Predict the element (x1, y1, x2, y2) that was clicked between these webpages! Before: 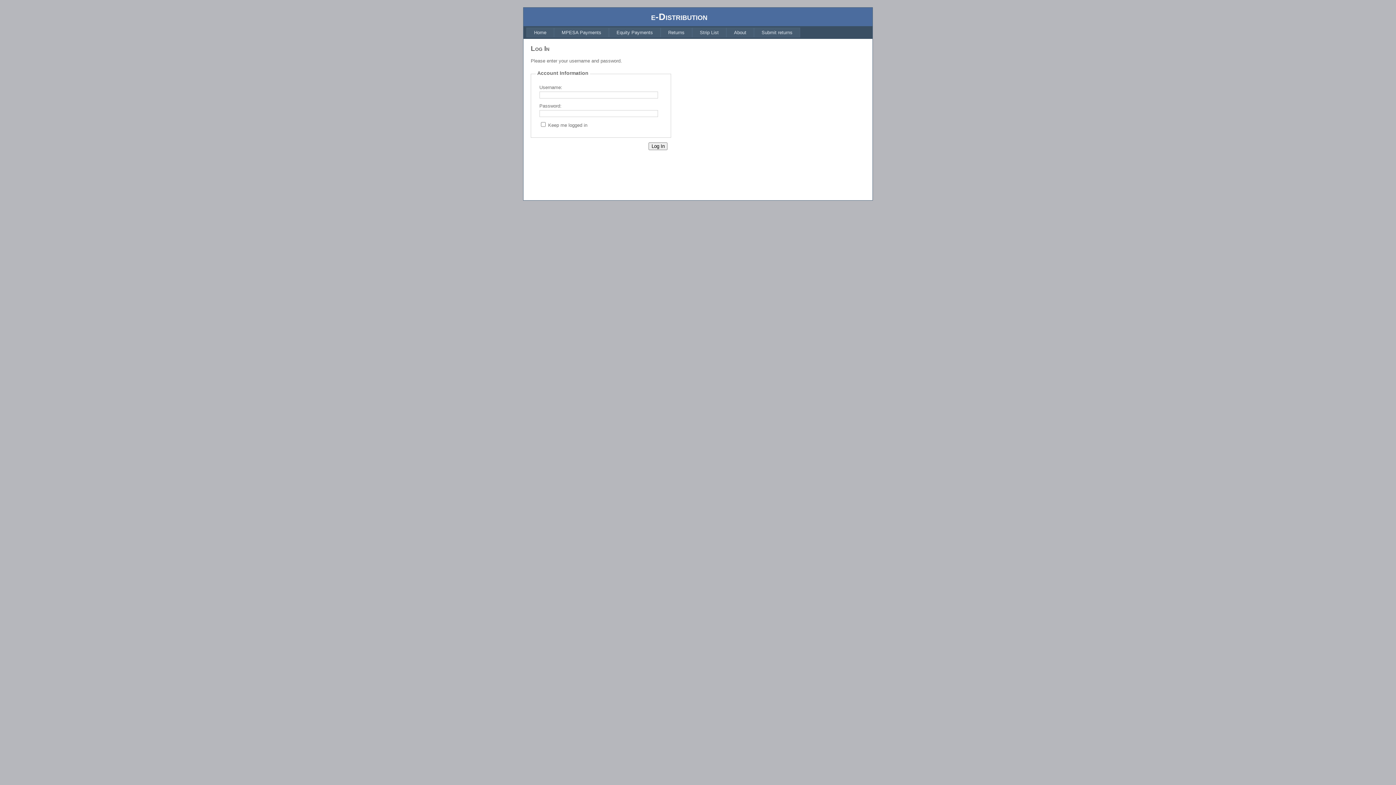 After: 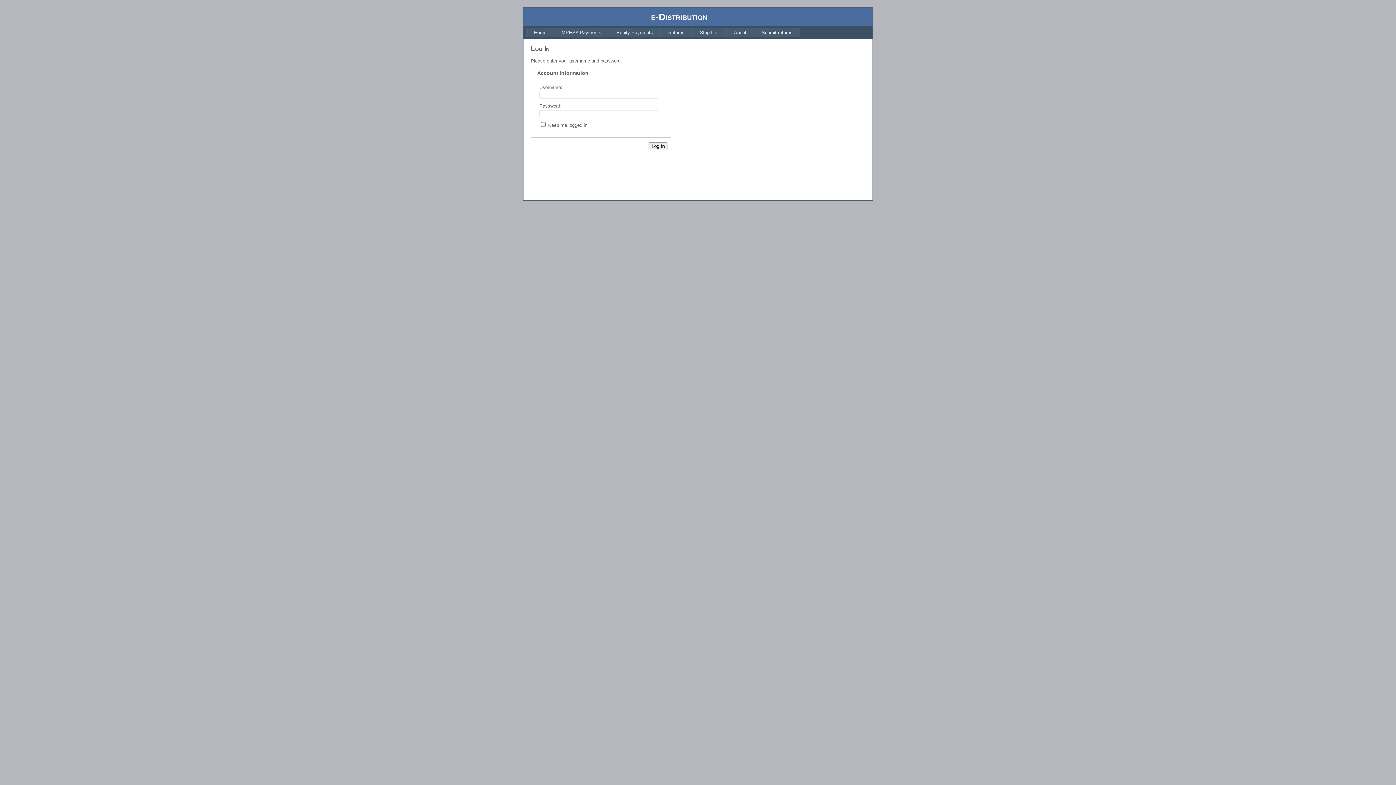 Action: bbox: (692, 27, 726, 37) label: Strip List